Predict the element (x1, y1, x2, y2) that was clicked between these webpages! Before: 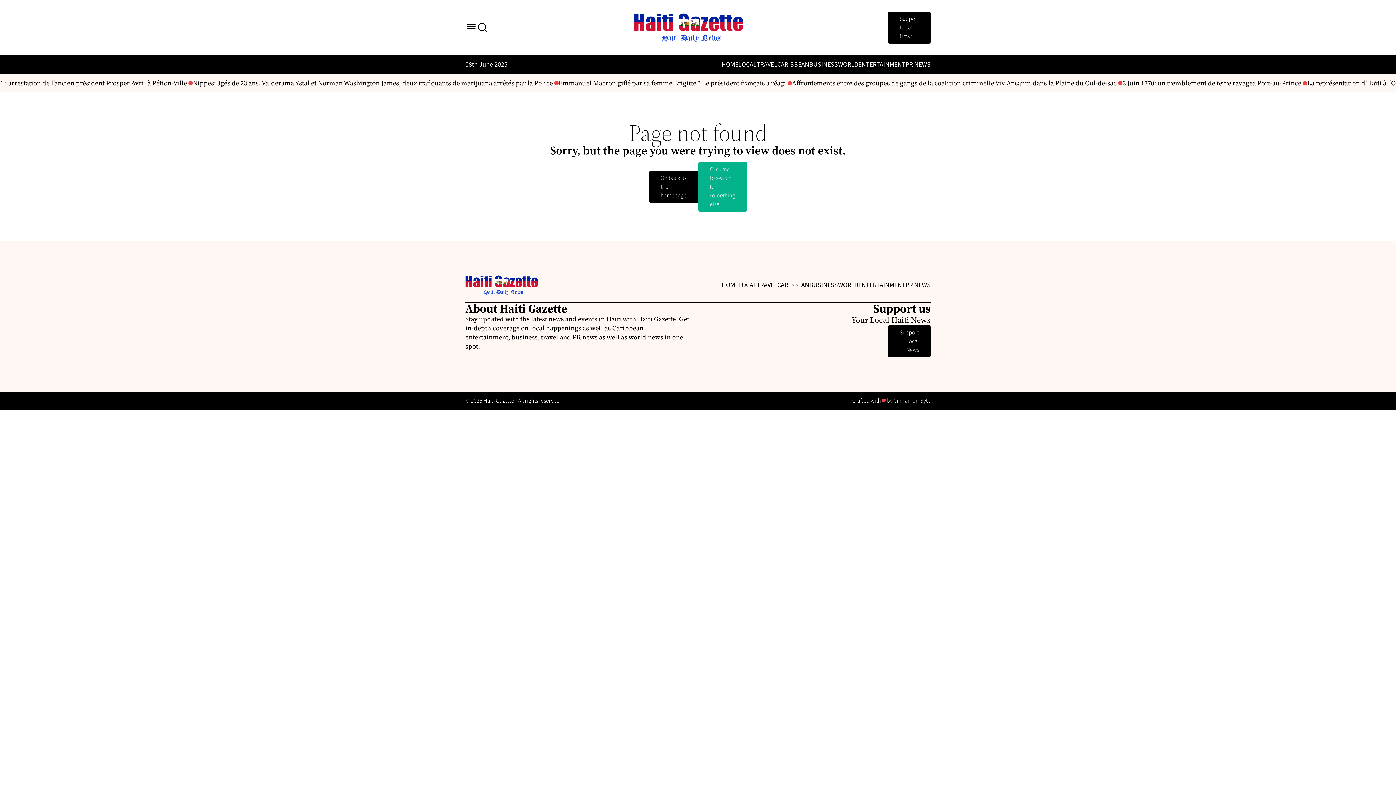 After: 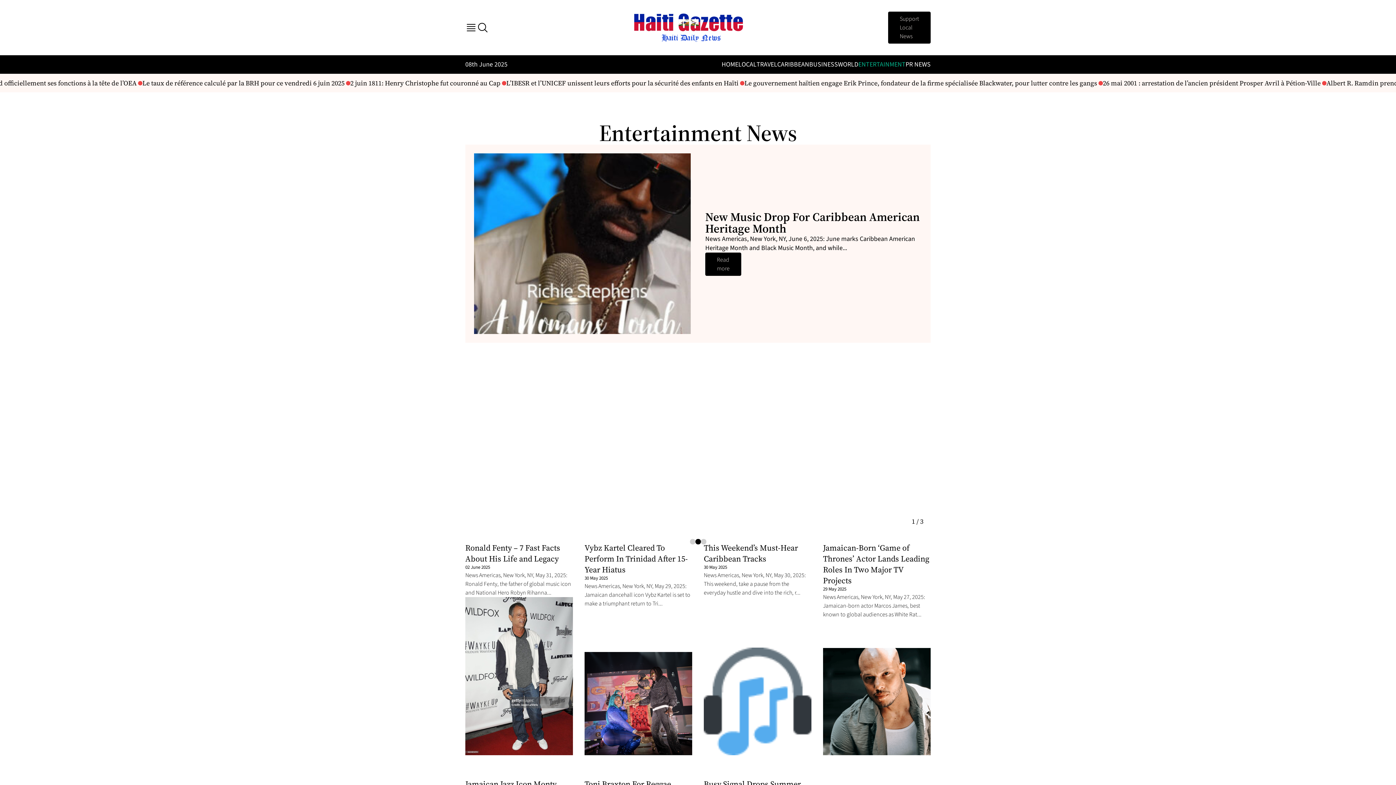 Action: label: ENTERTAINMENT bbox: (858, 60, 905, 69)